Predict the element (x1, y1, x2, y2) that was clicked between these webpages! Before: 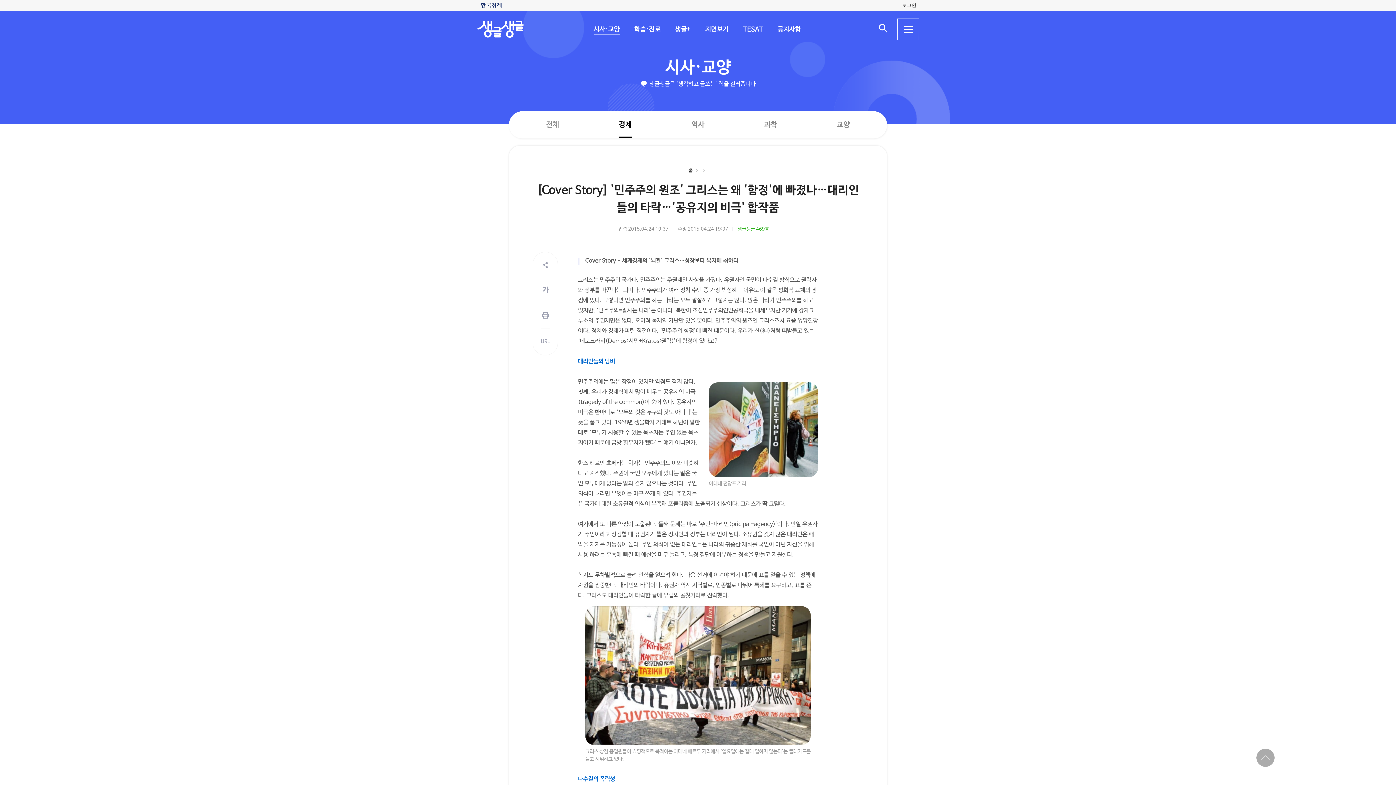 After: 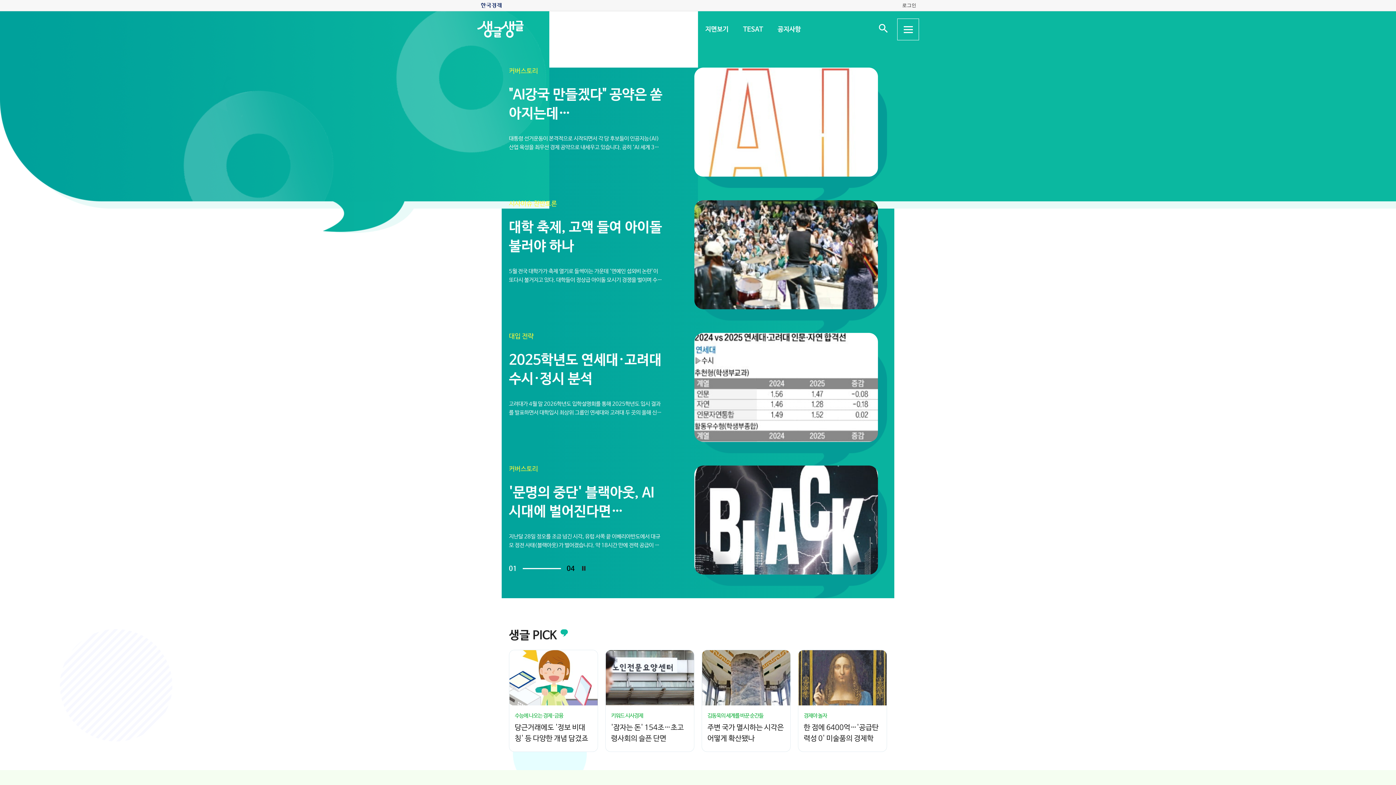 Action: bbox: (477, 20, 523, 38) label: 생글생글